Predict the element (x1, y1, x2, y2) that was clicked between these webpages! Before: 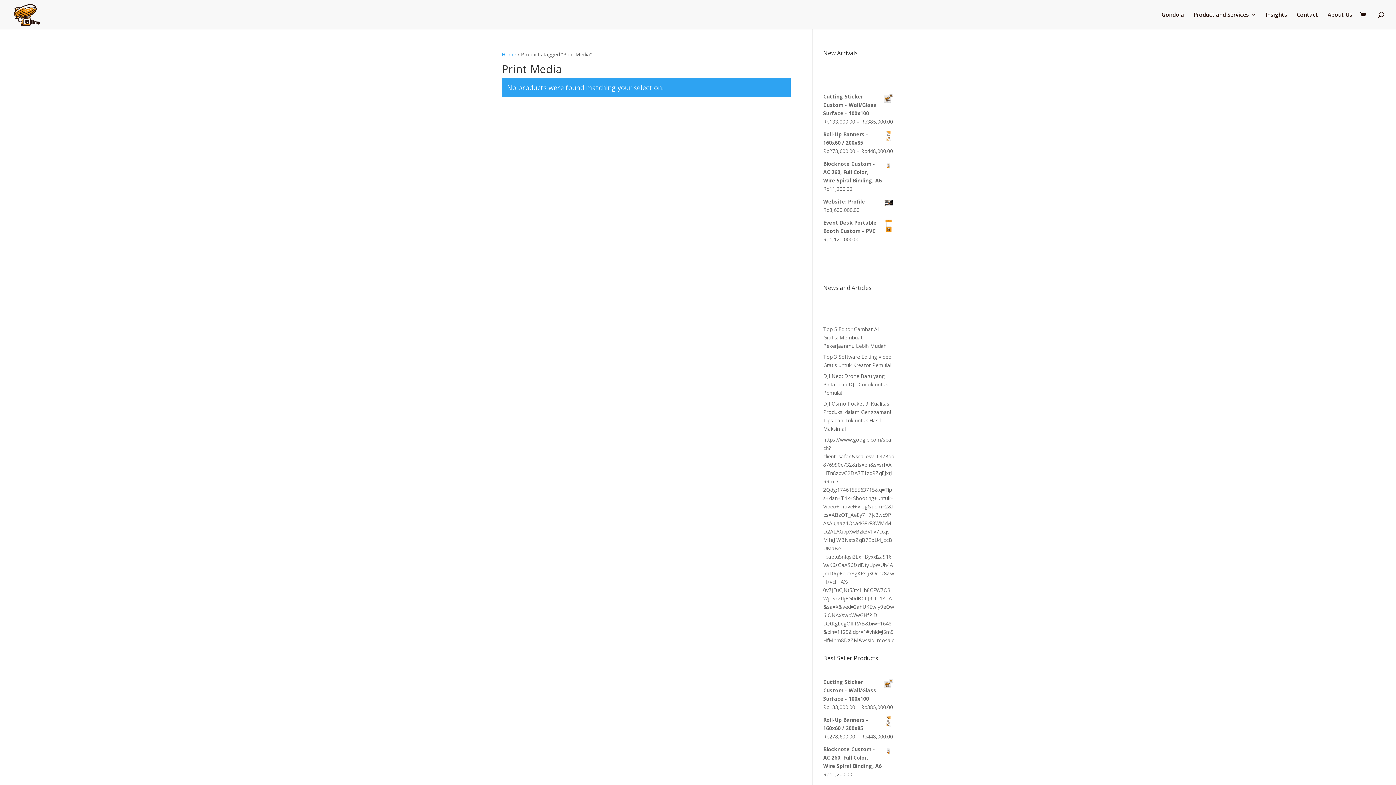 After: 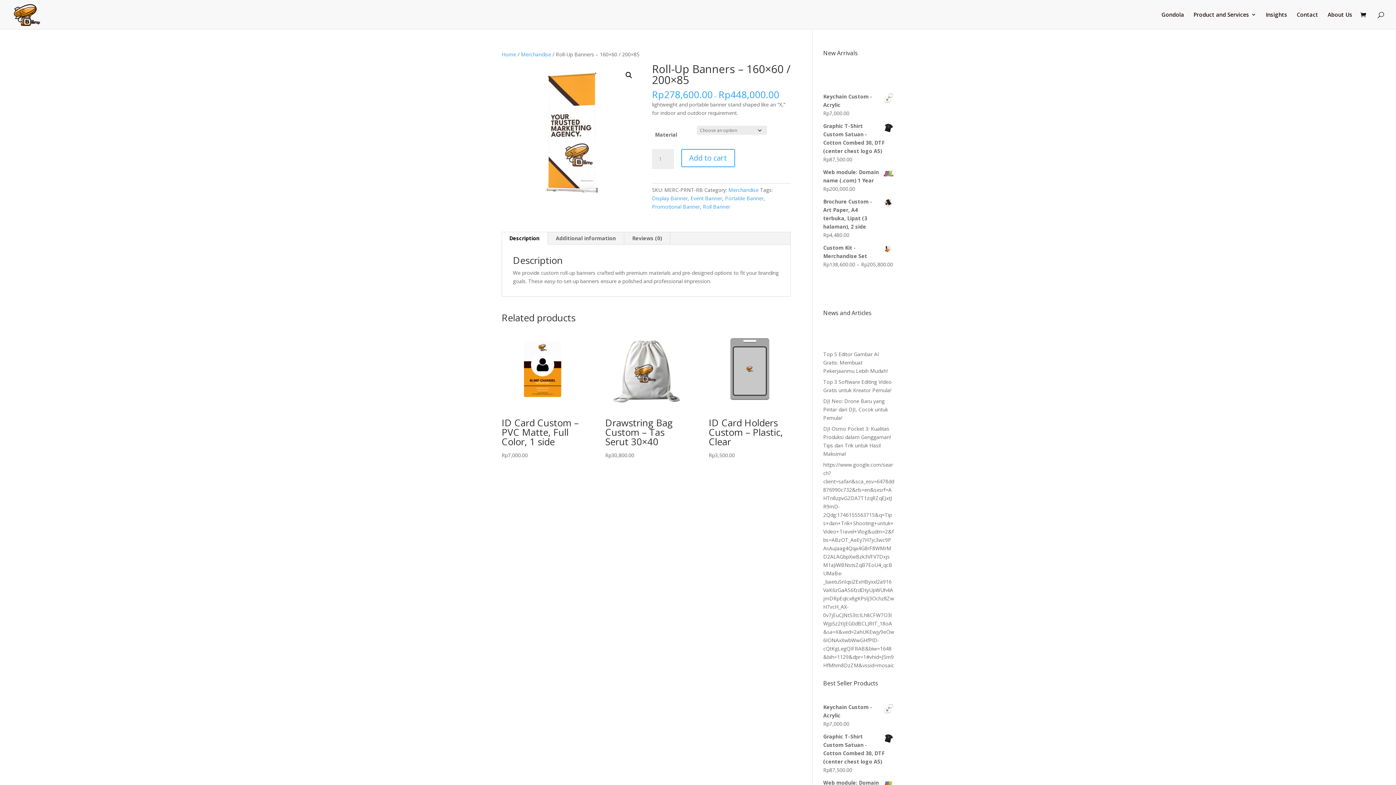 Action: bbox: (823, 716, 894, 732) label: Roll-Up Banners - 160x60 / 200x85